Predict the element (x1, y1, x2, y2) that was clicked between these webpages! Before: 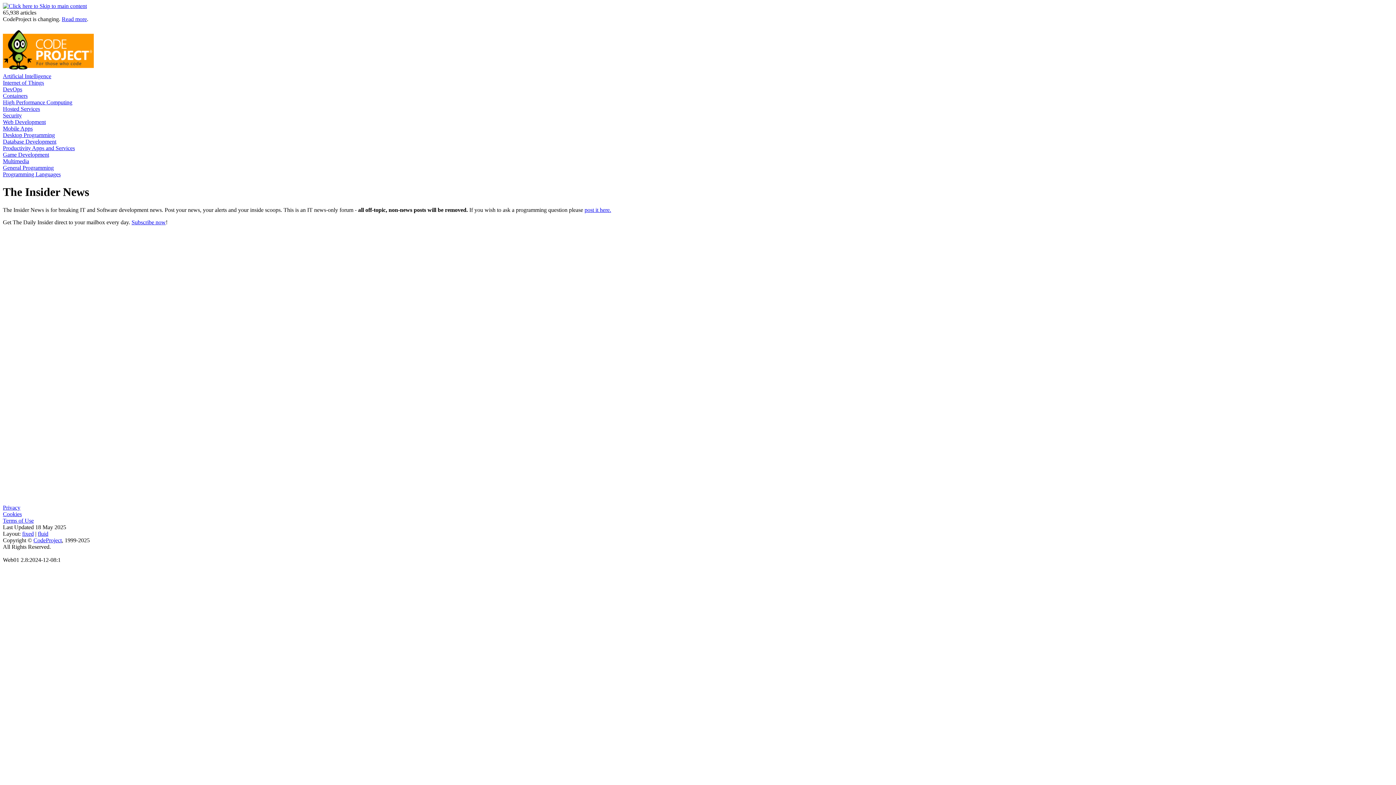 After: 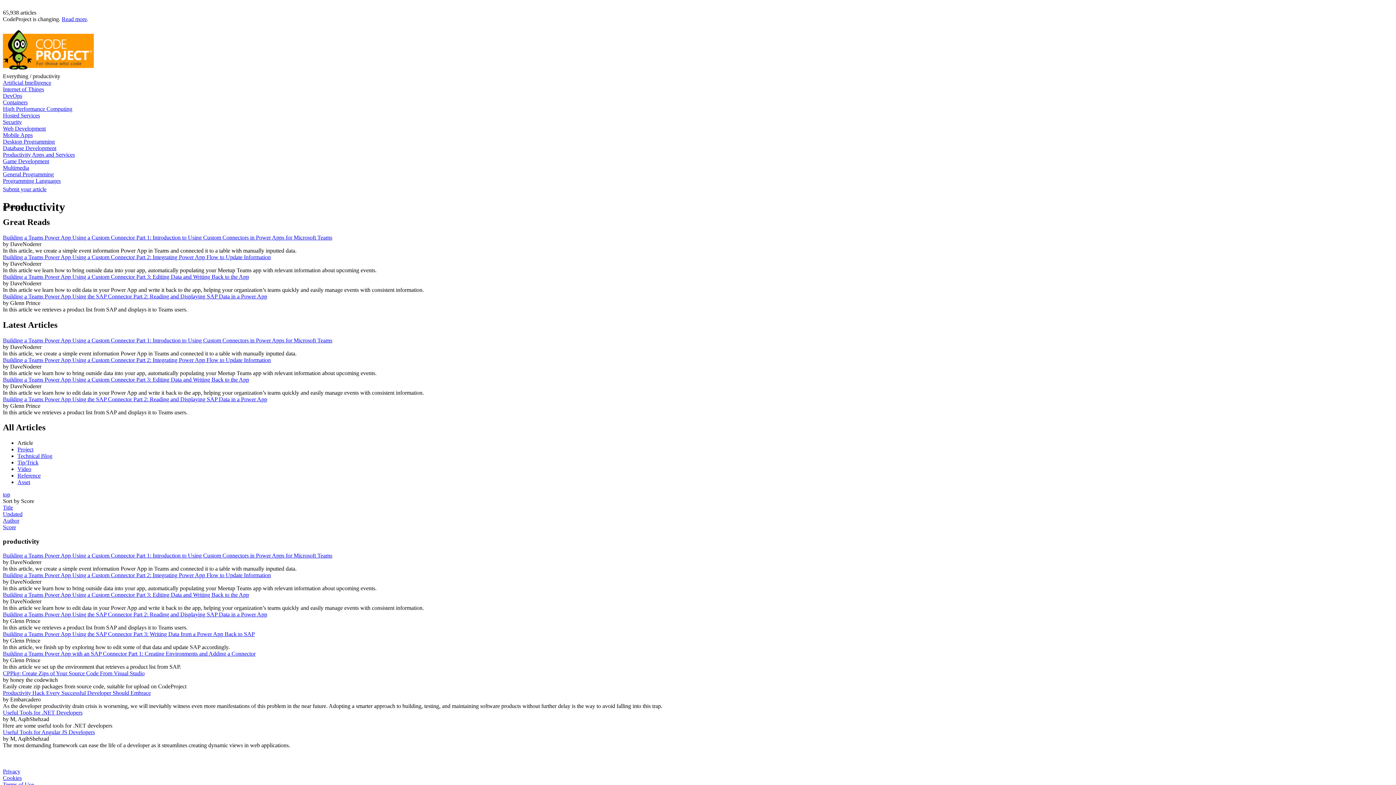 Action: label: Productivity Apps and Services bbox: (2, 145, 74, 151)